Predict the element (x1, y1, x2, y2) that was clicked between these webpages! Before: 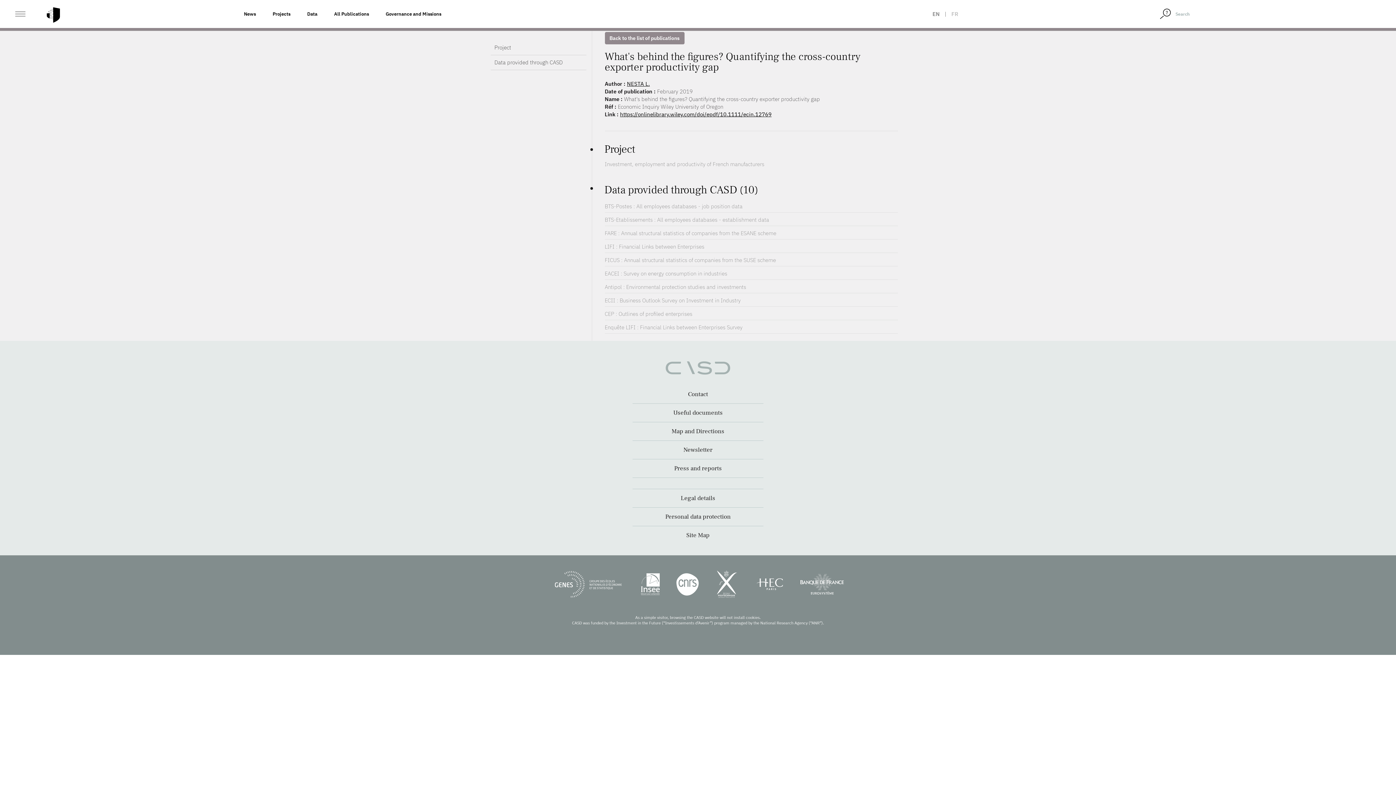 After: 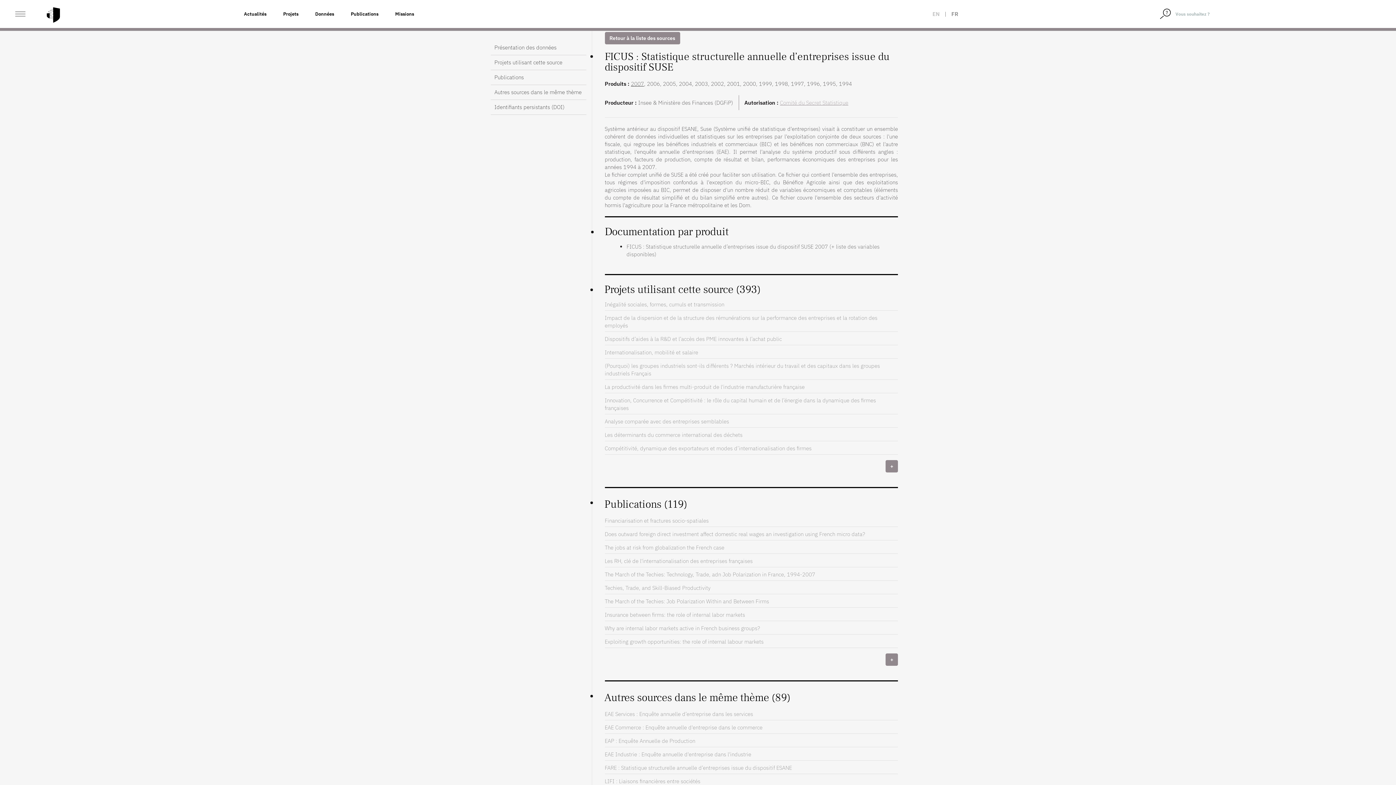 Action: bbox: (604, 253, 898, 266) label: FICUS : Annual structural statistics of companies from the SUSE scheme